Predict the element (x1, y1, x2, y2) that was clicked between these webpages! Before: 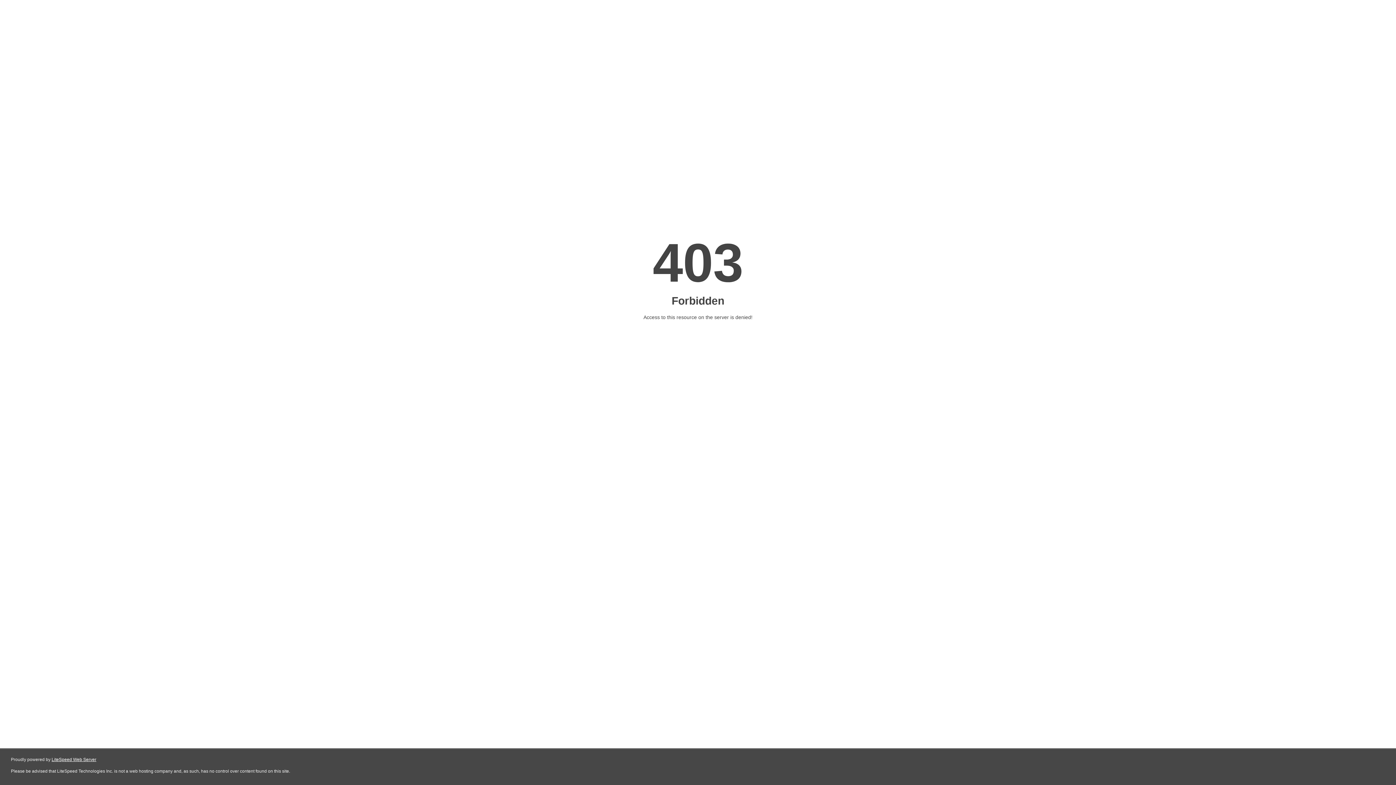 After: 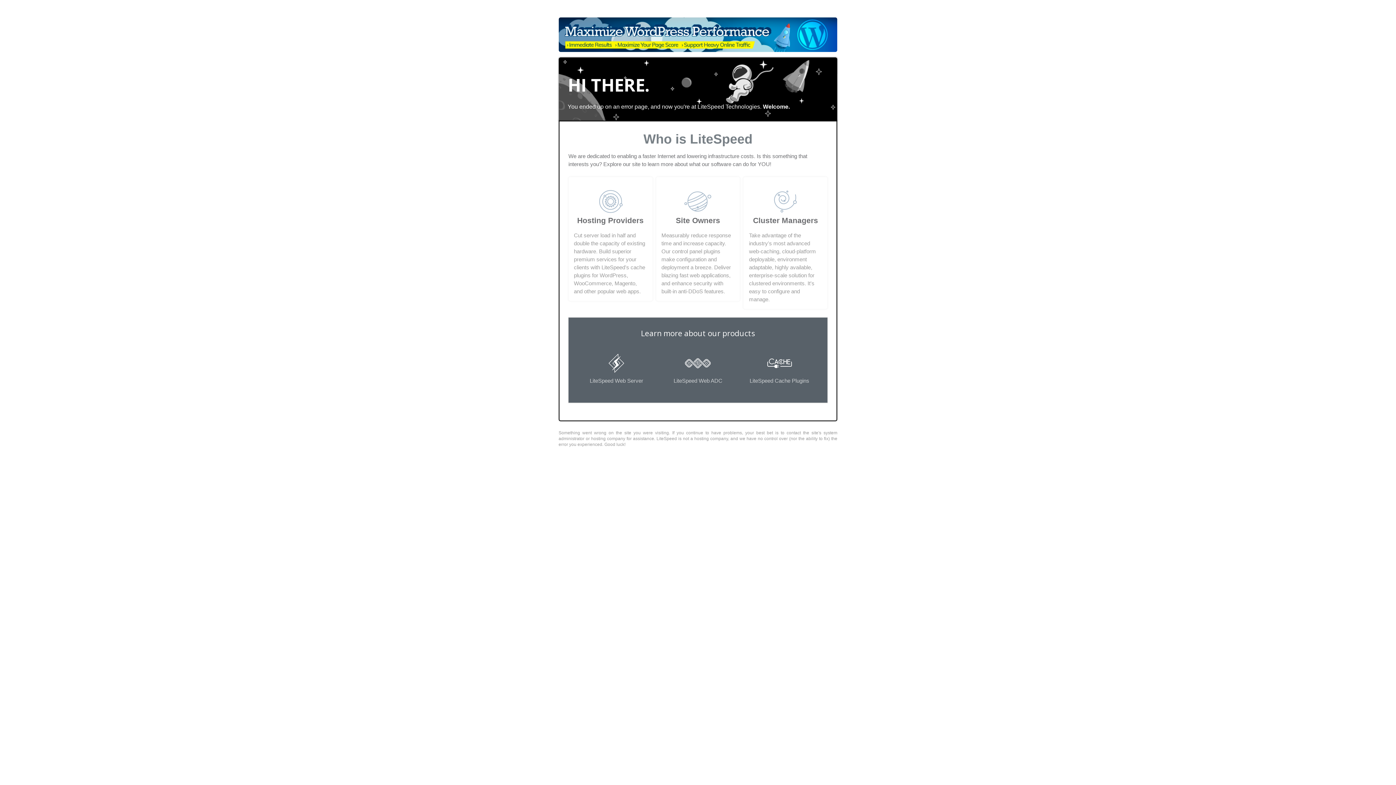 Action: label: LiteSpeed Web Server bbox: (51, 757, 96, 762)